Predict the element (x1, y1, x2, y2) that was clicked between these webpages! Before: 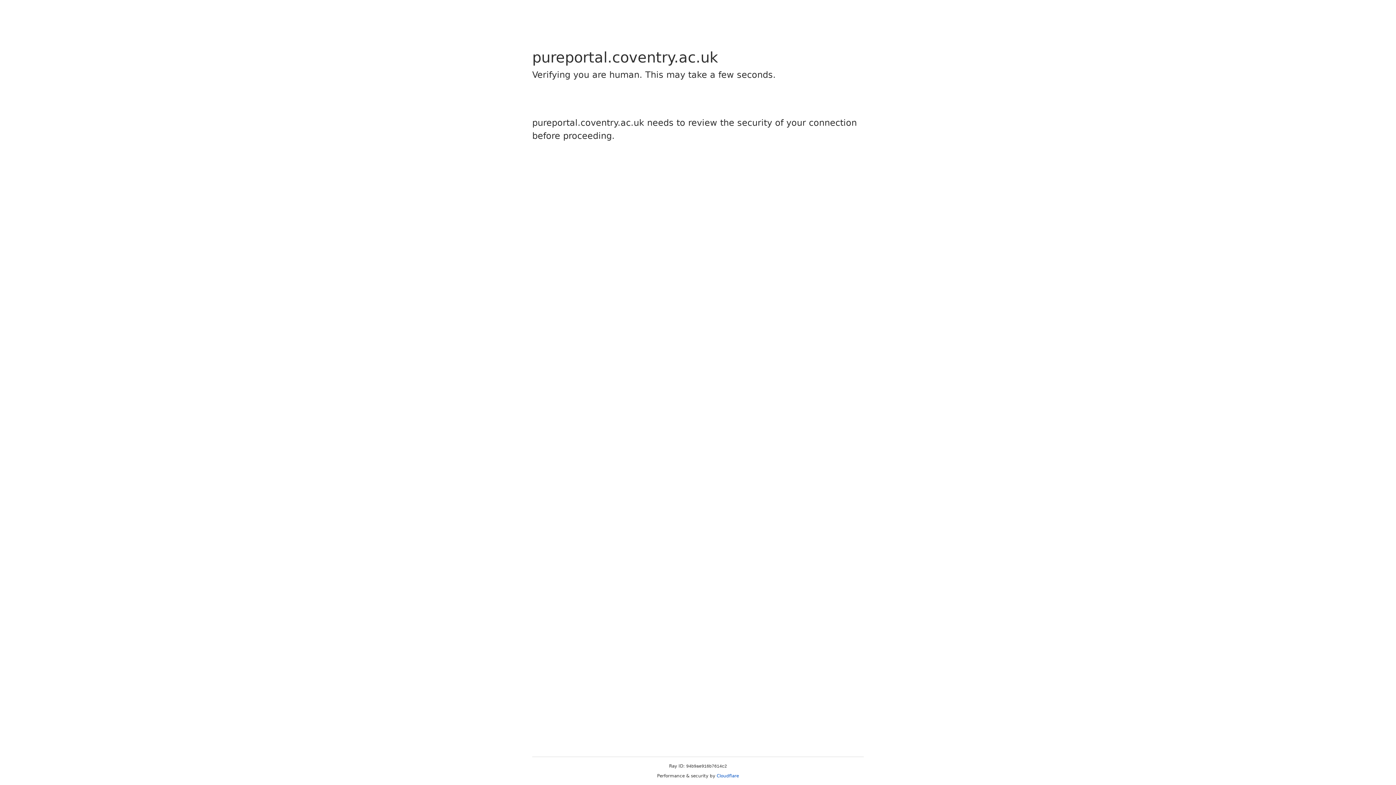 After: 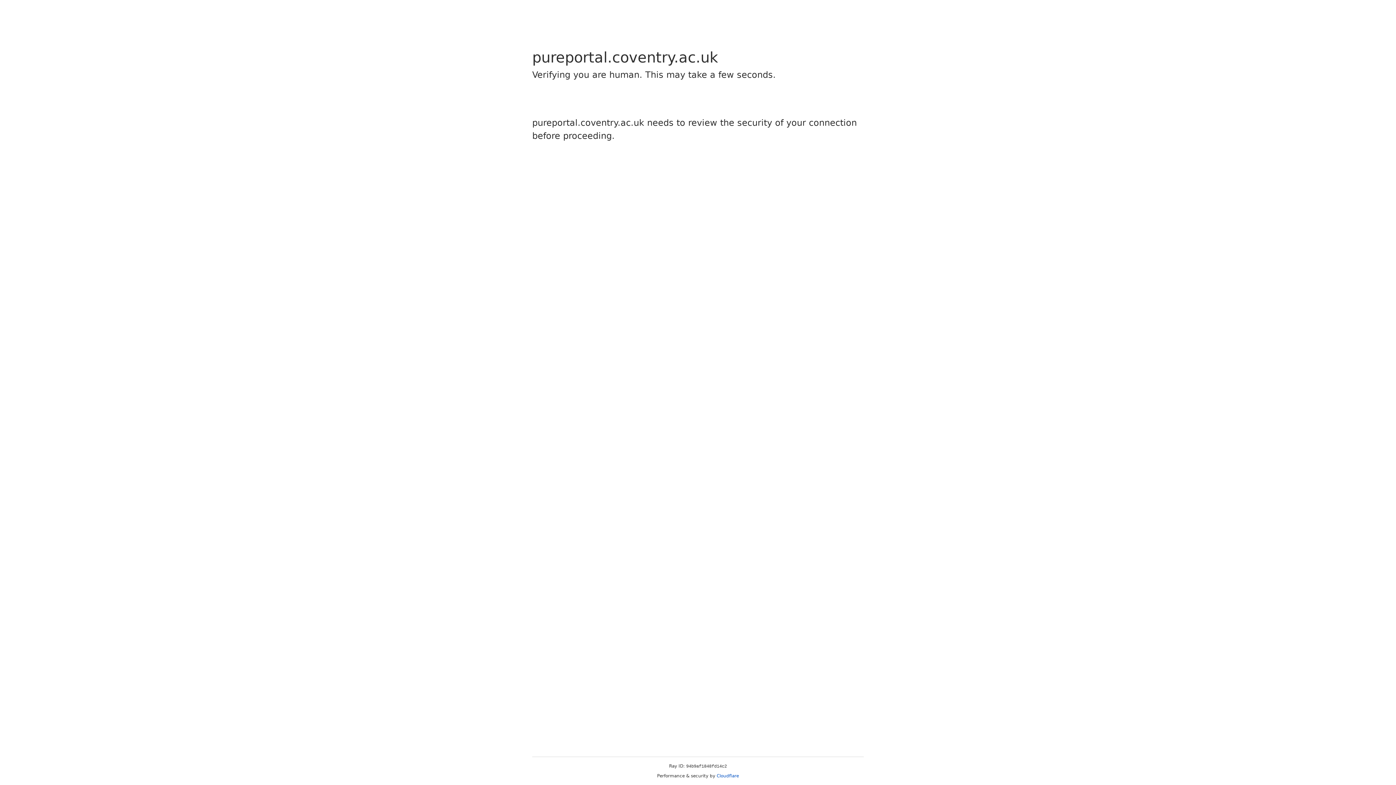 Action: bbox: (716, 773, 739, 778) label: Cloudflare